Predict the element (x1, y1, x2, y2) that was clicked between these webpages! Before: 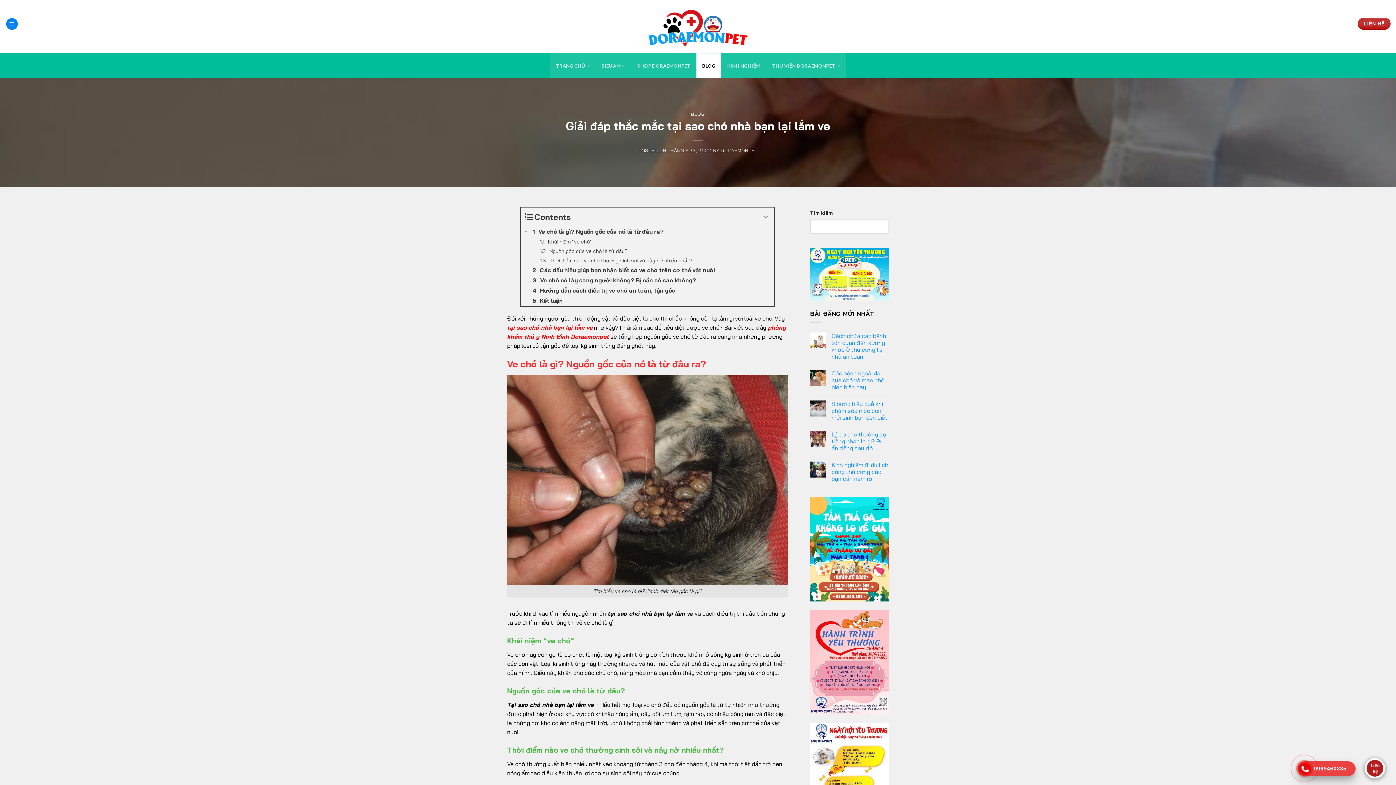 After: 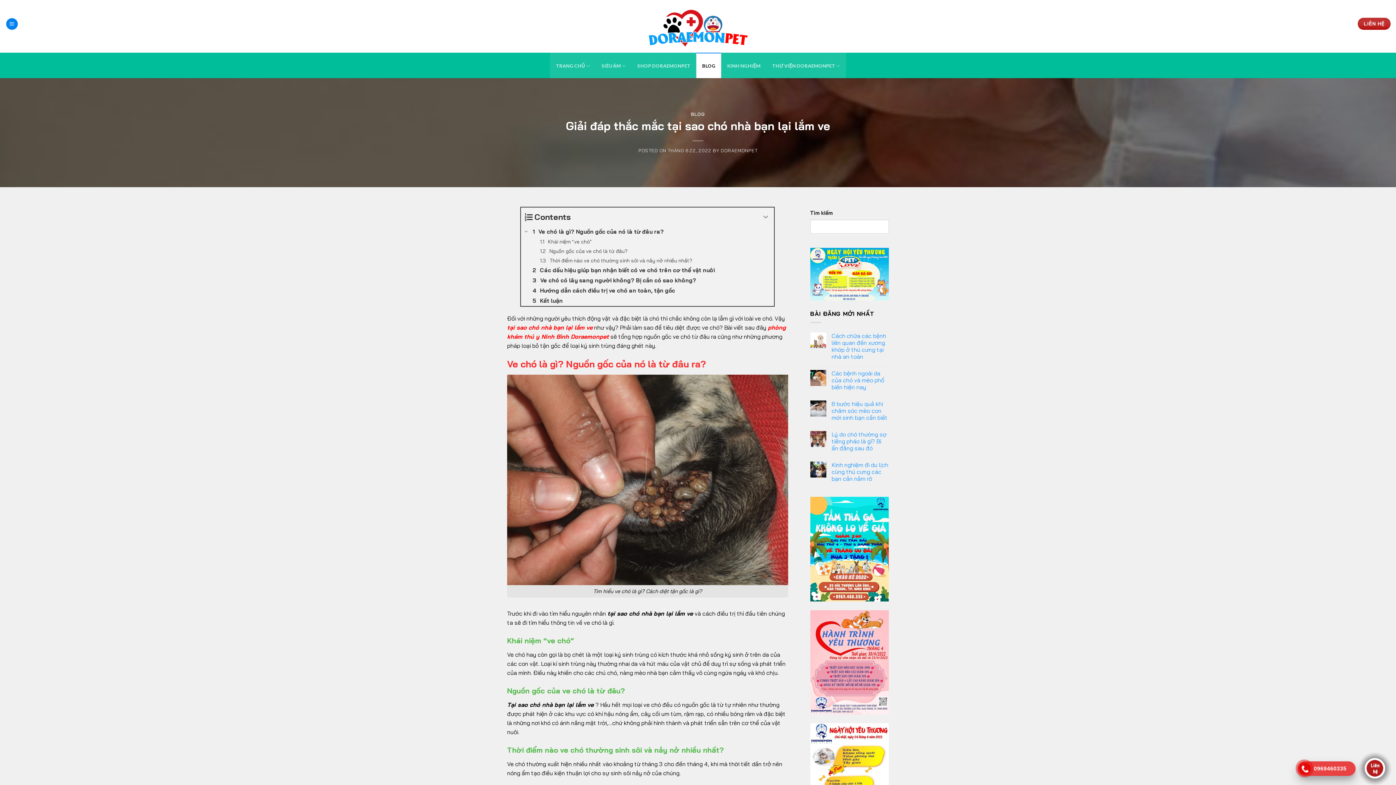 Action: bbox: (1301, 765, 1308, 773)